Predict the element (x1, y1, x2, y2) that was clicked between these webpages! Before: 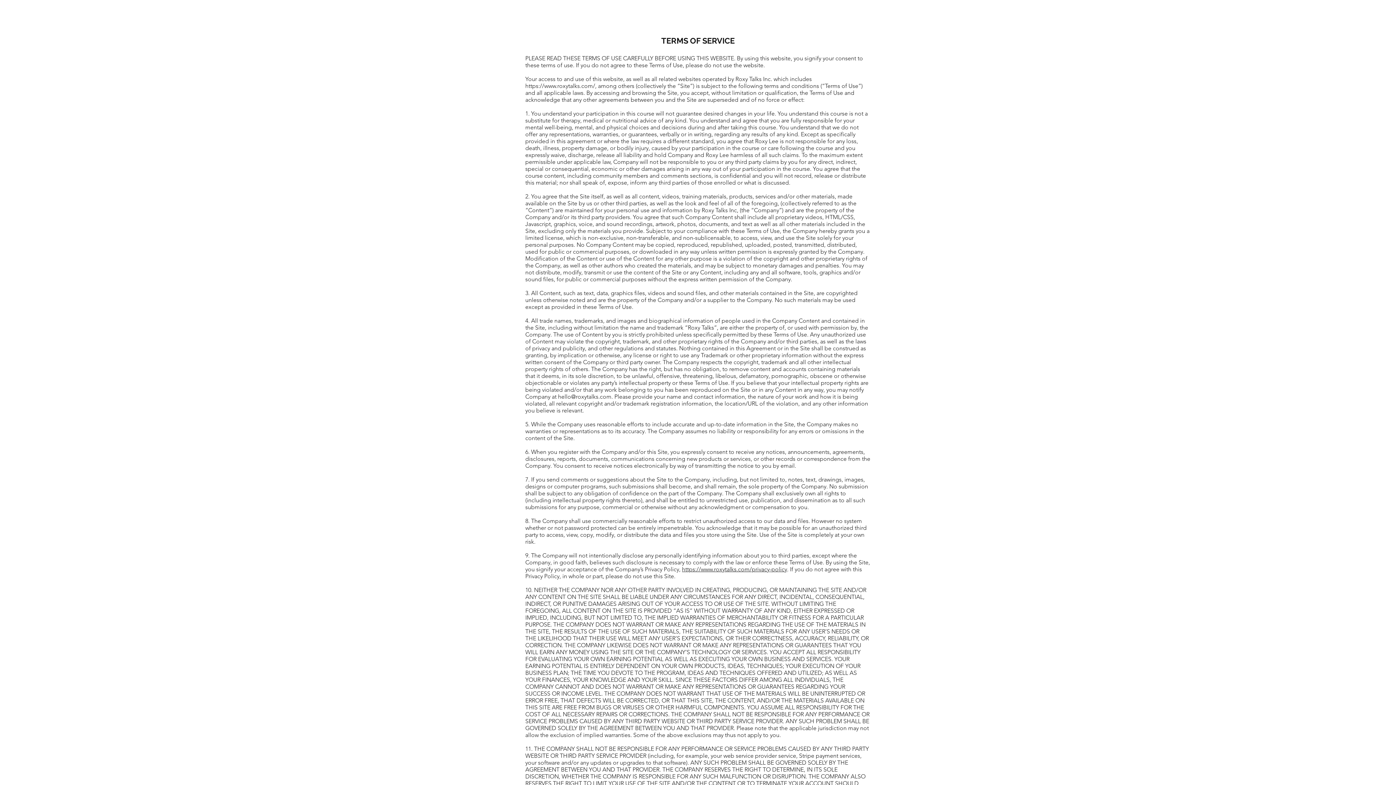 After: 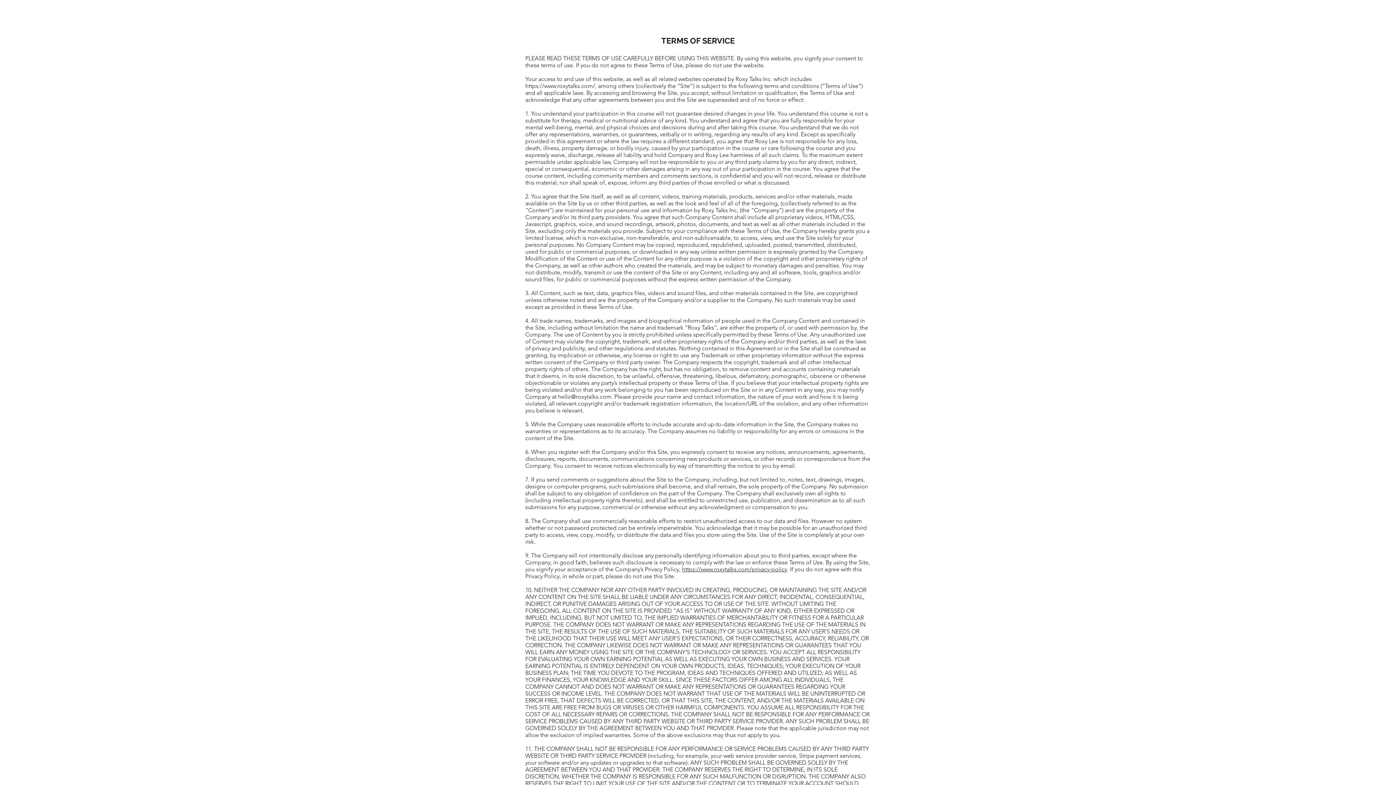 Action: bbox: (682, 566, 787, 573) label: https://www.roxytalks.com/privacy-policy